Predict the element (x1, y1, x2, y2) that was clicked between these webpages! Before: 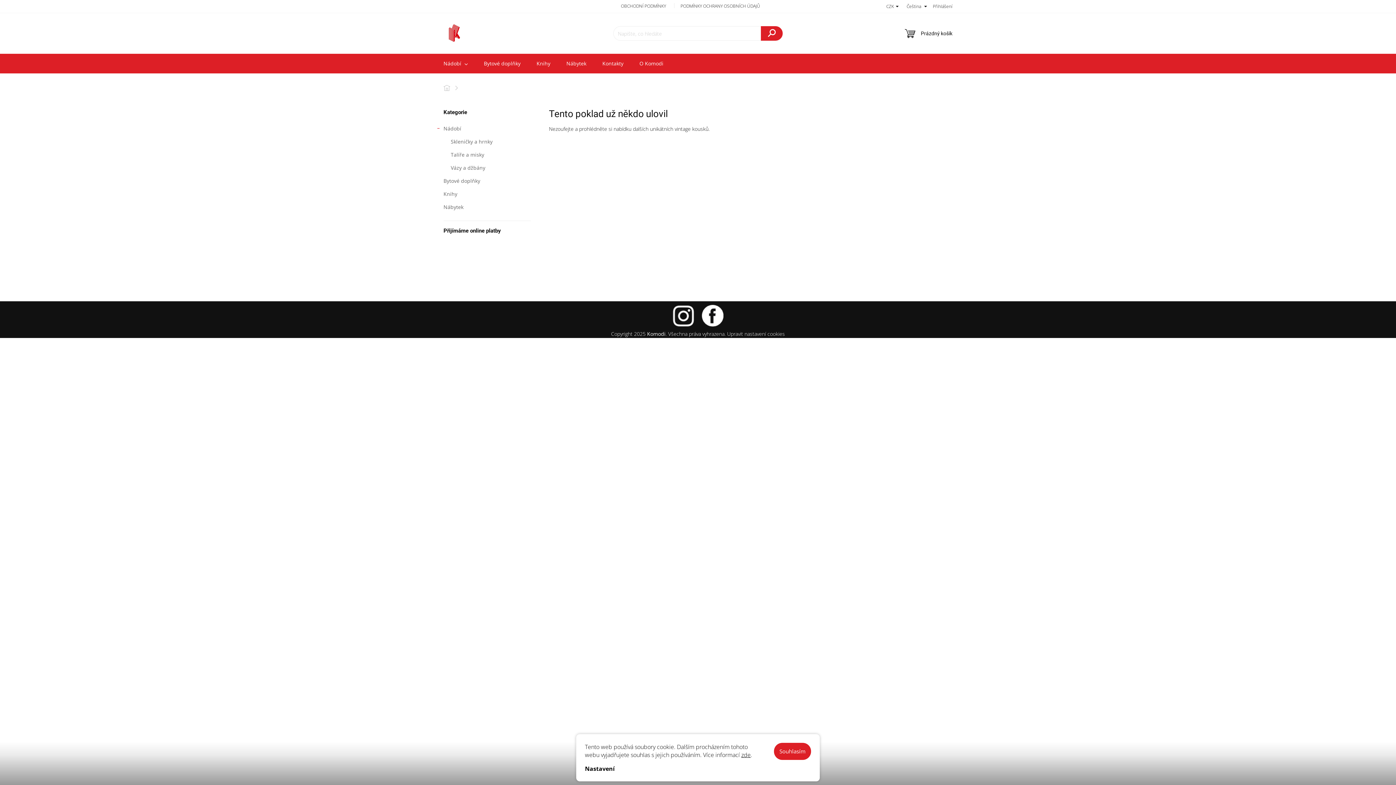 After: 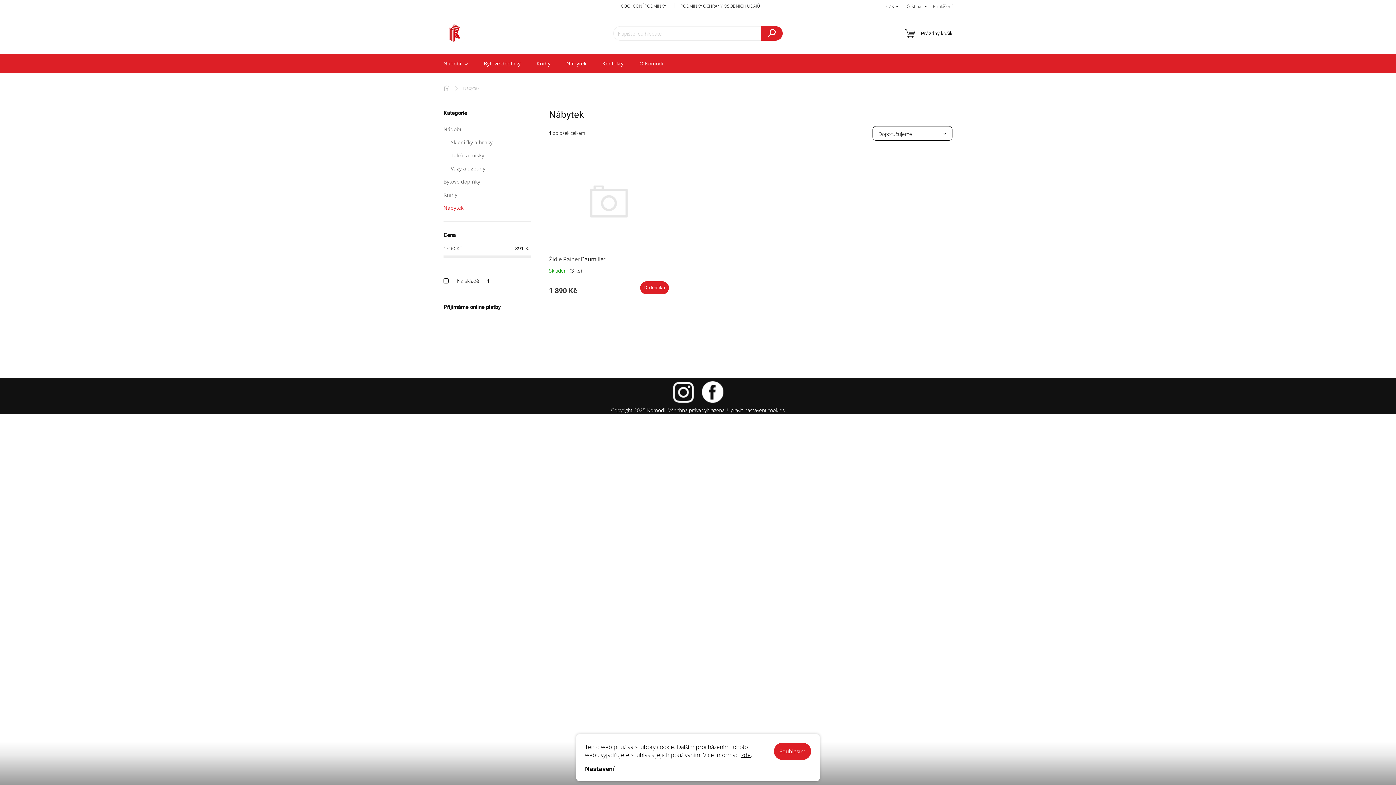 Action: label: Nábytek  bbox: (436, 200, 538, 213)